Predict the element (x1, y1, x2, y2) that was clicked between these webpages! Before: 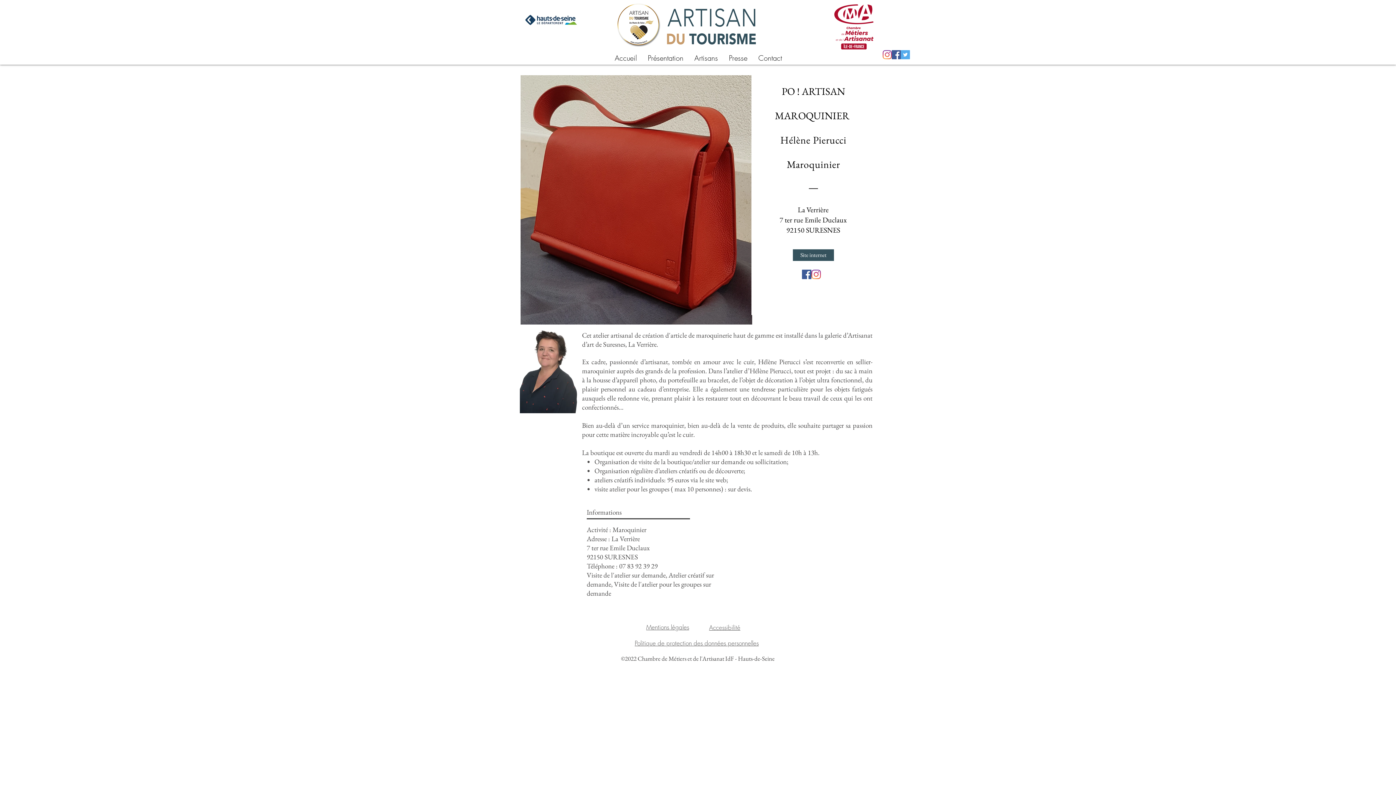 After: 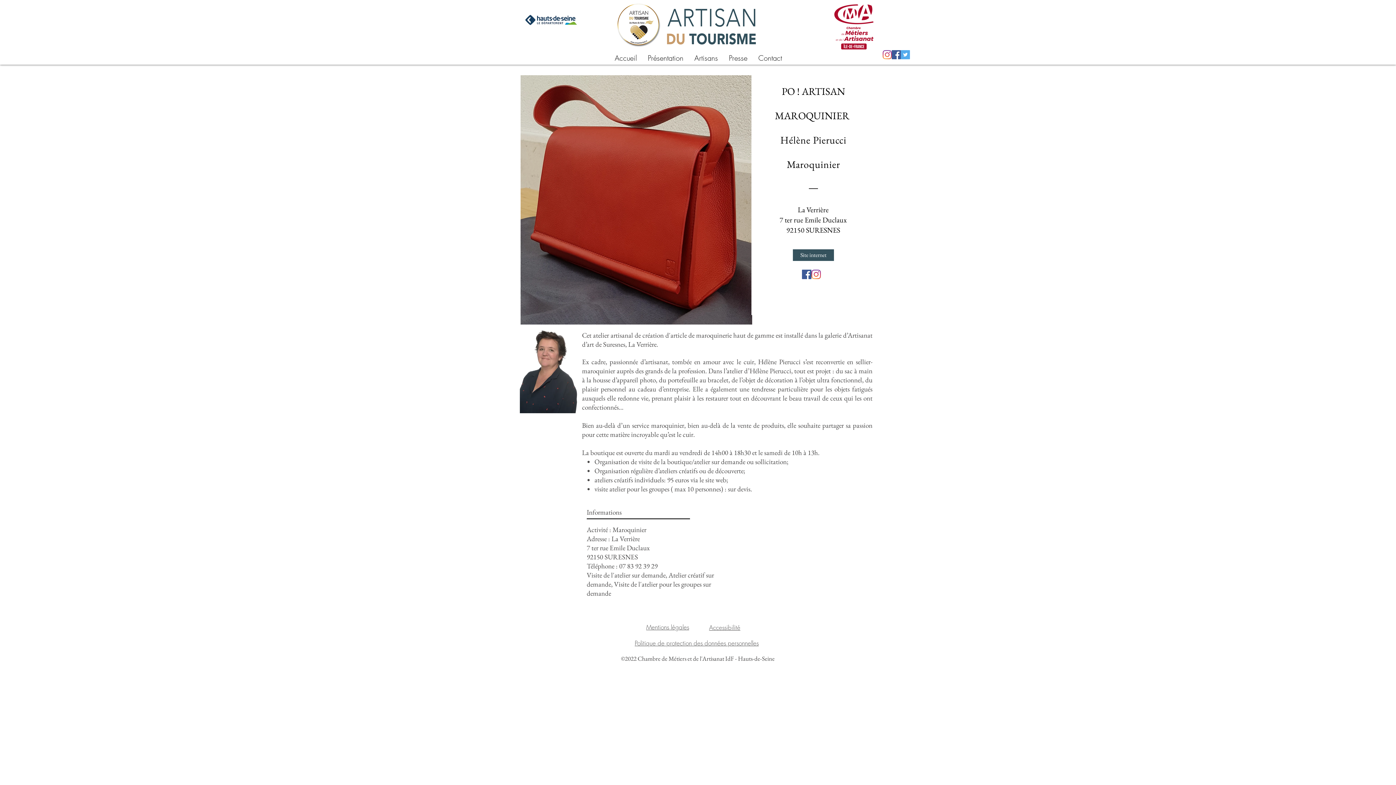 Action: label: Artisans bbox: (689, 53, 723, 61)